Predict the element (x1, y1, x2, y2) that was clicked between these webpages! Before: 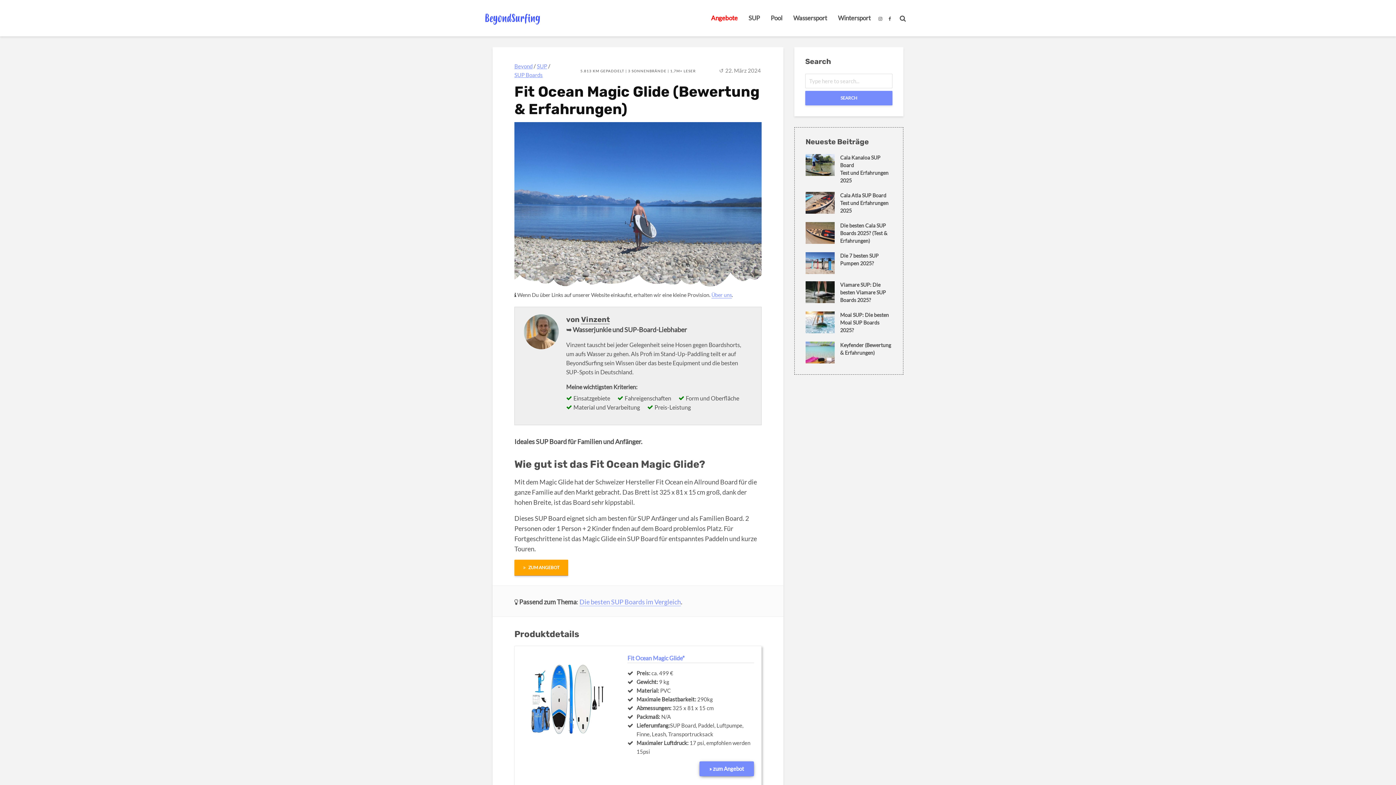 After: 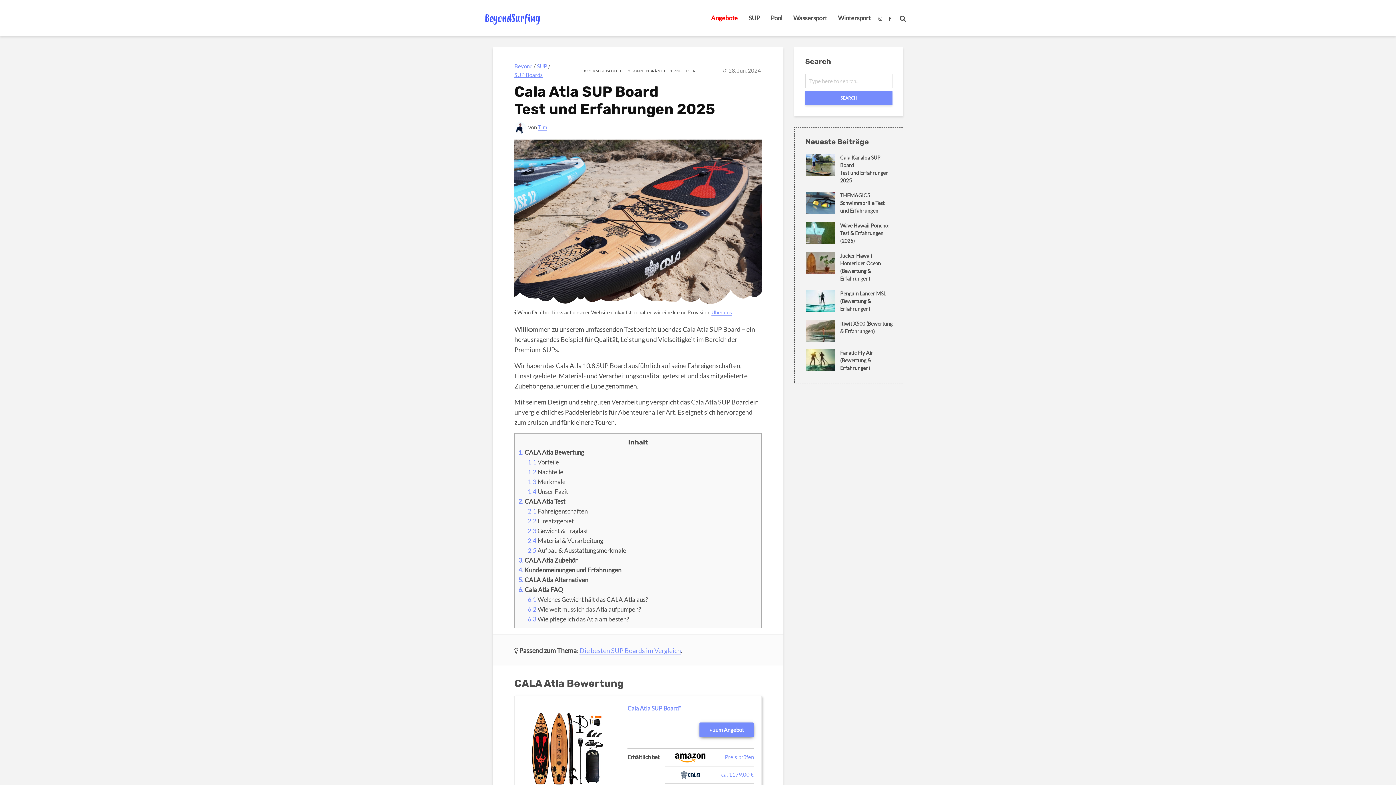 Action: label: Cala Atla SUP Board
Test und Erfahrungen 2025 bbox: (840, 192, 888, 213)